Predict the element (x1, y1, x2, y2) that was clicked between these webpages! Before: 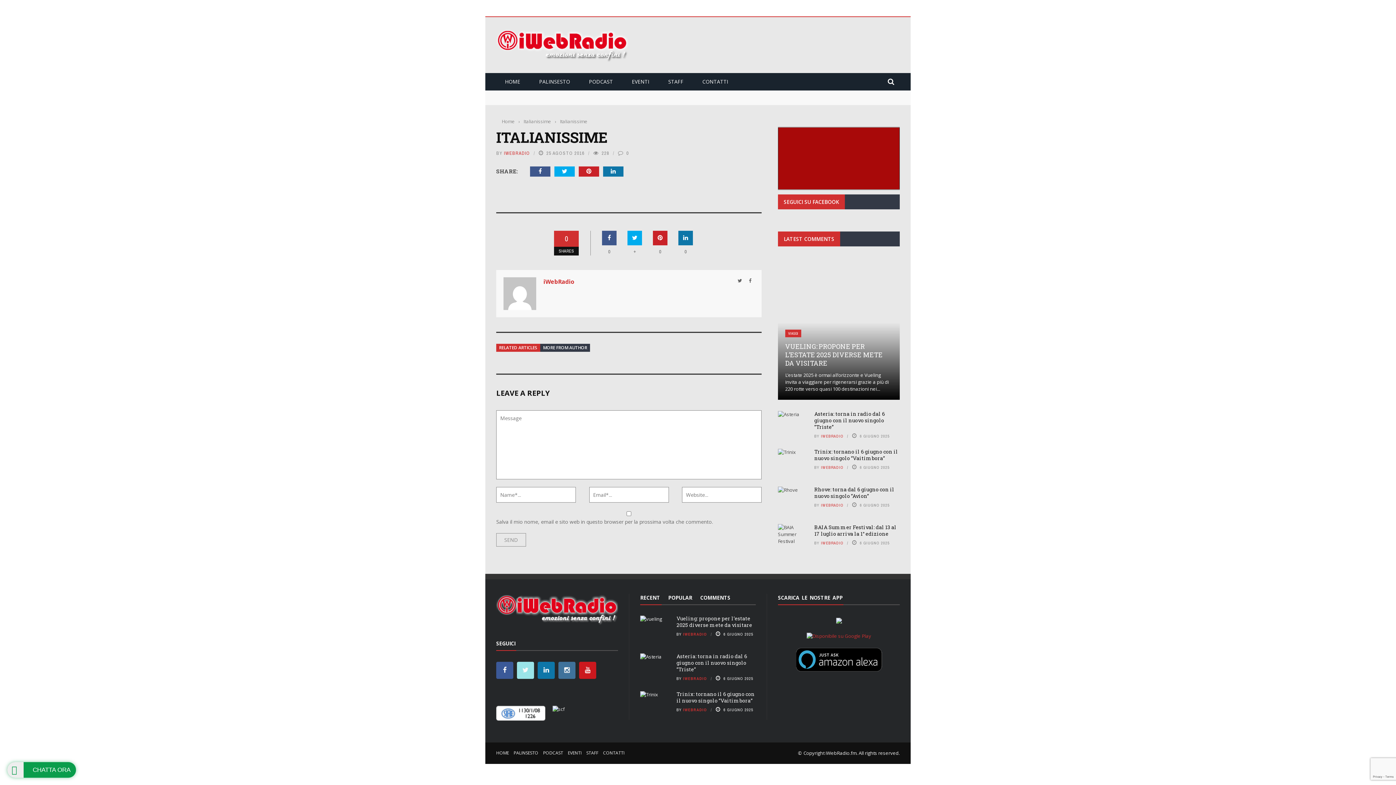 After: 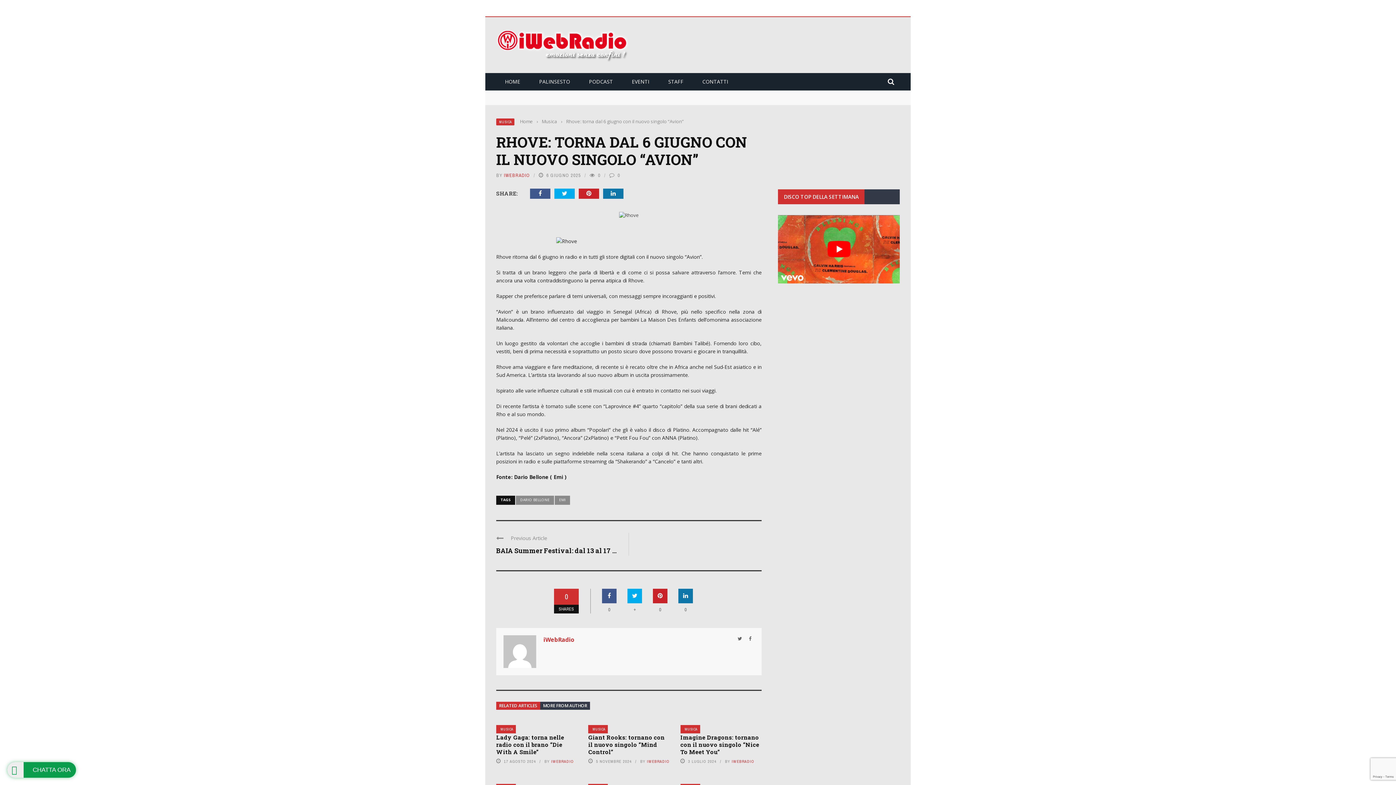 Action: bbox: (778, 486, 807, 493)